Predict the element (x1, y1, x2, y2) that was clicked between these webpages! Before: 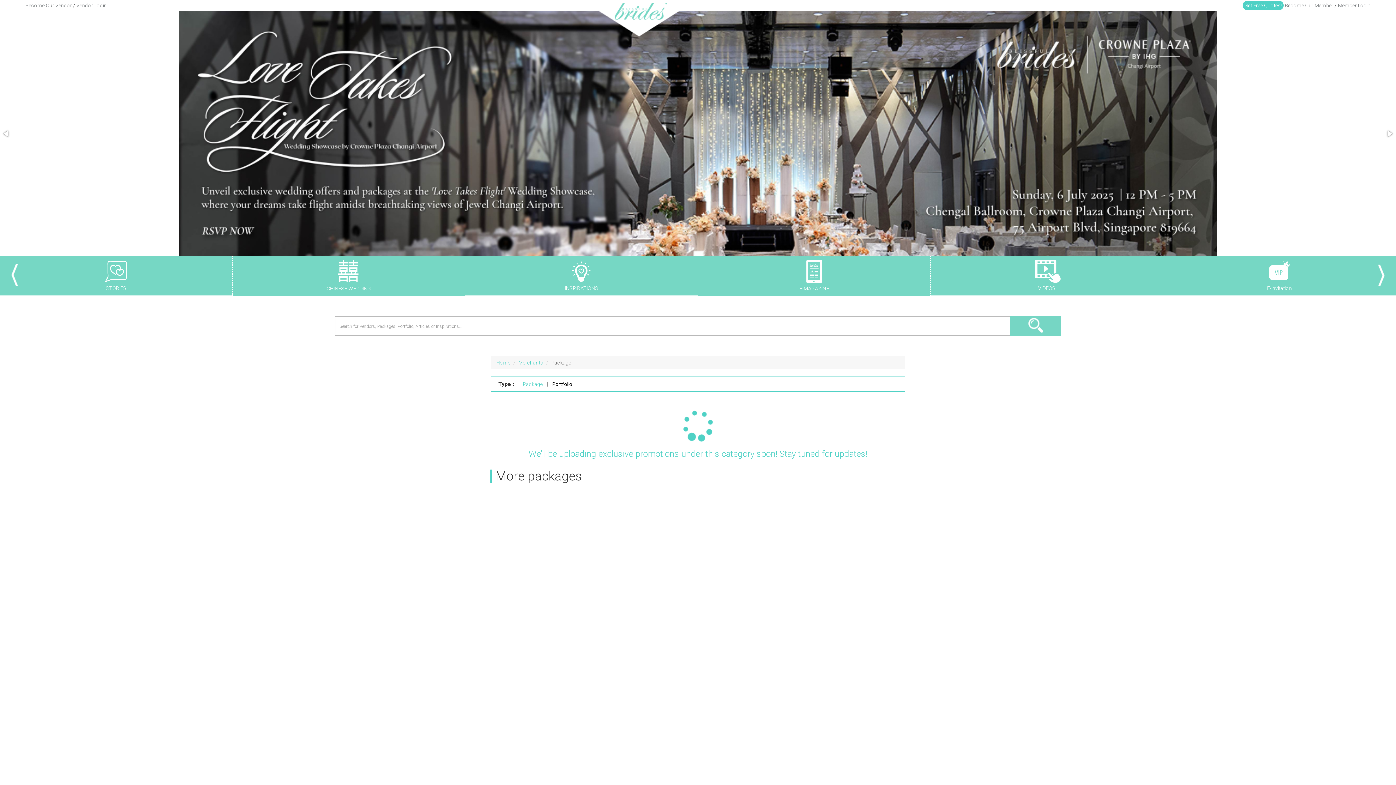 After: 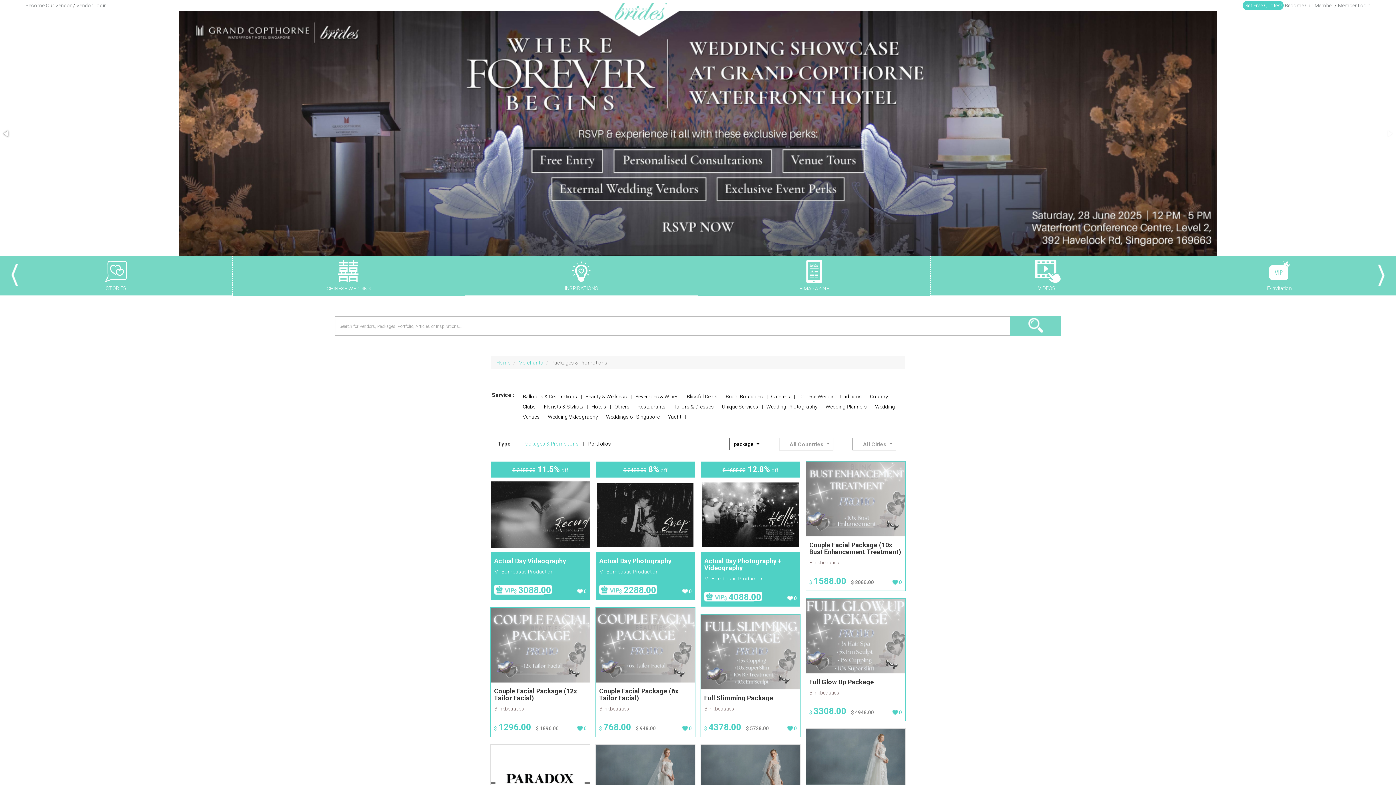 Action: label: Package bbox: (522, 381, 542, 387)